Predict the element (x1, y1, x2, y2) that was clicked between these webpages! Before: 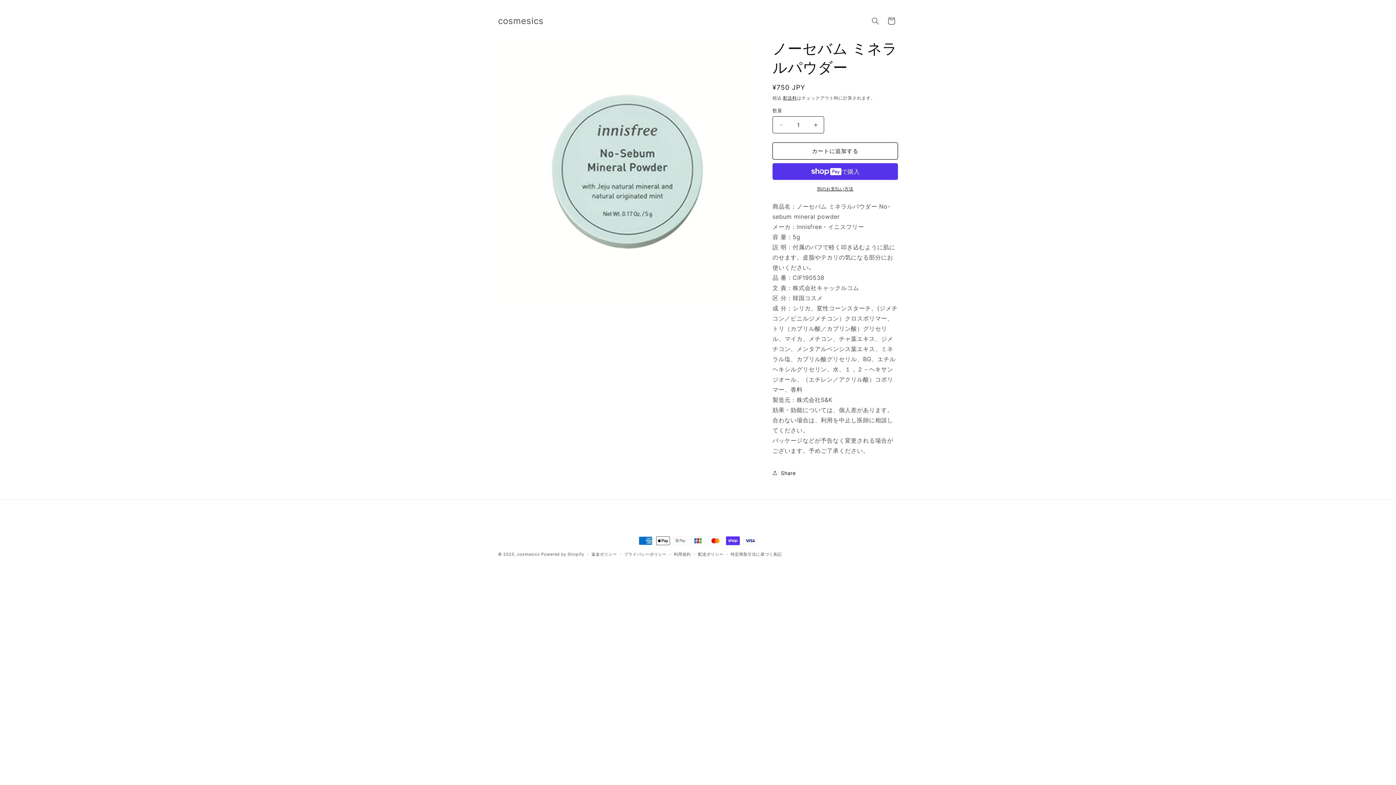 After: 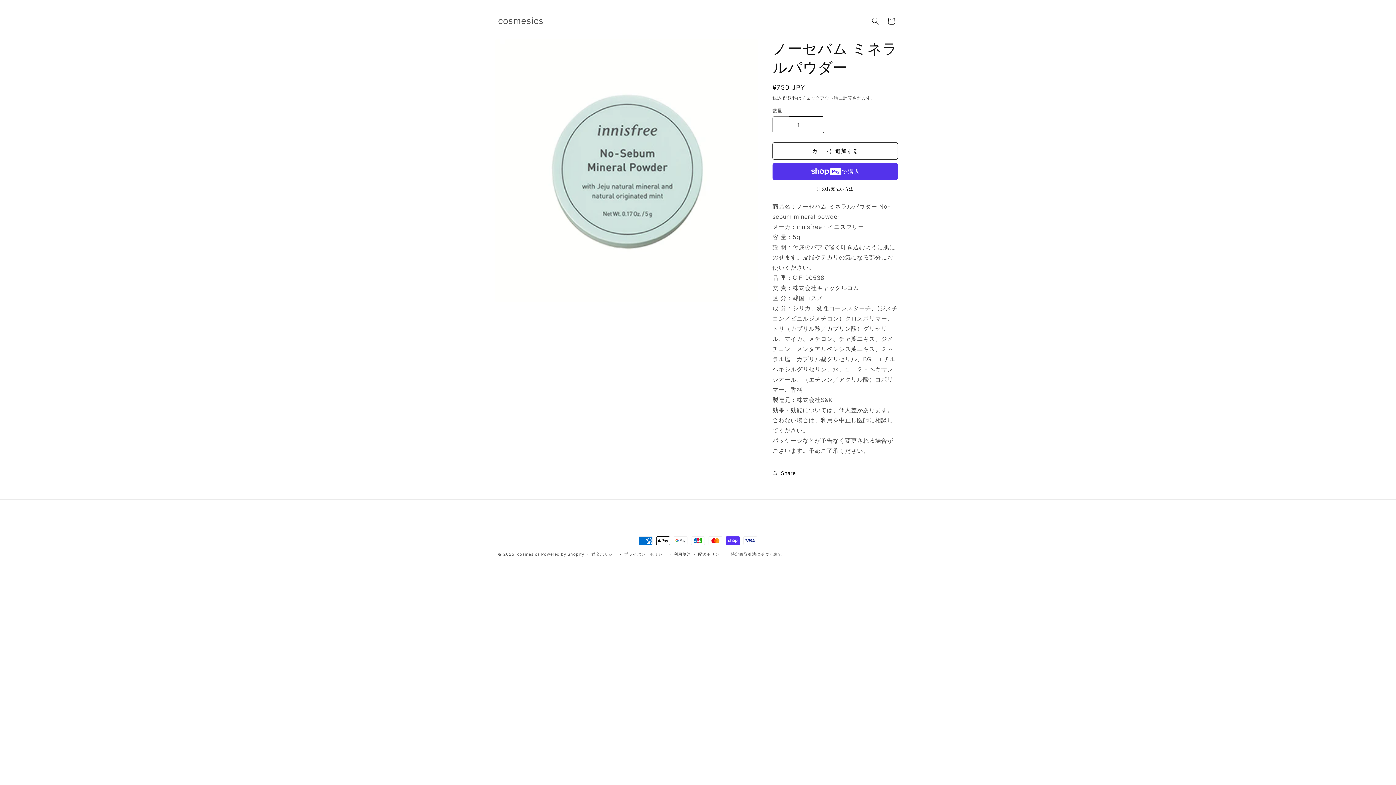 Action: label: ノーセバム ミネラルパウダーの数量を減らす bbox: (773, 116, 789, 133)